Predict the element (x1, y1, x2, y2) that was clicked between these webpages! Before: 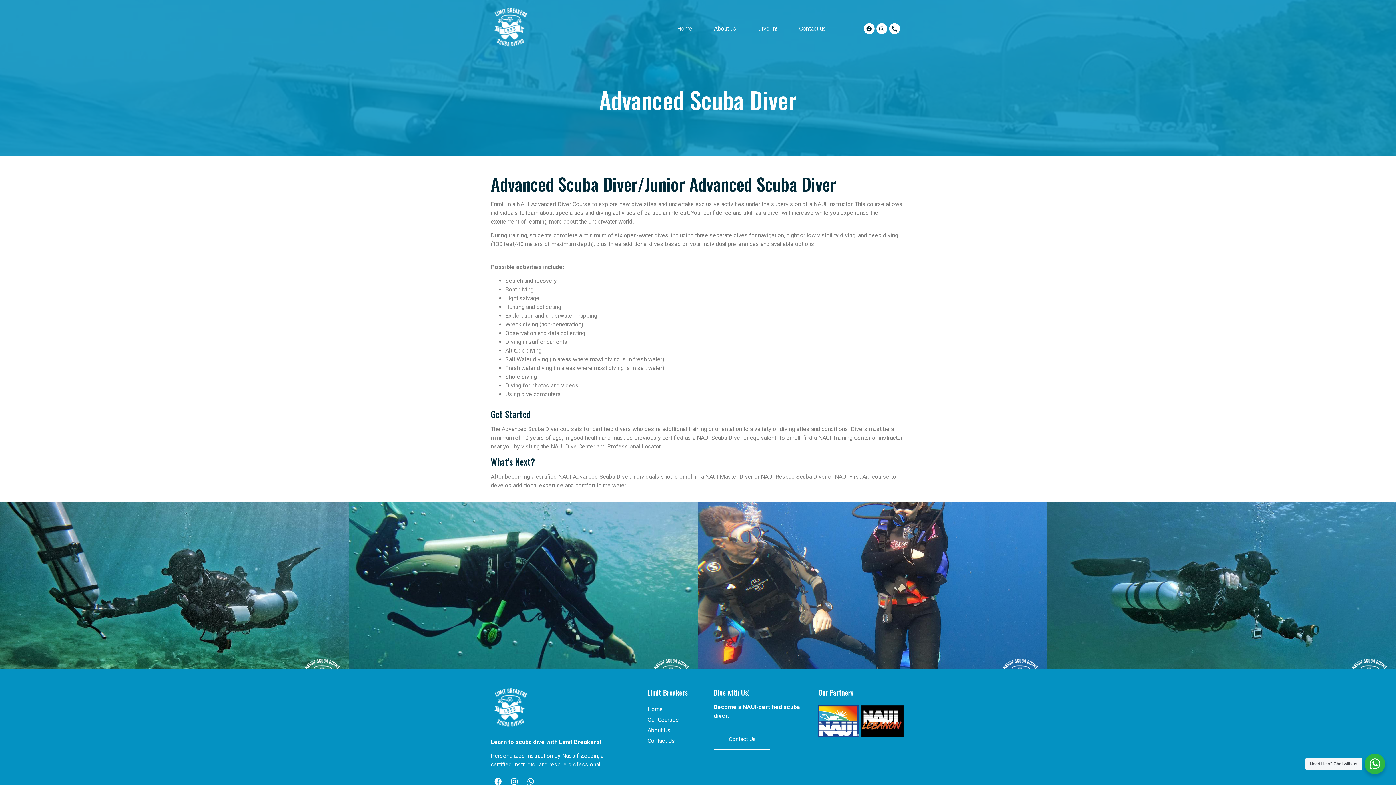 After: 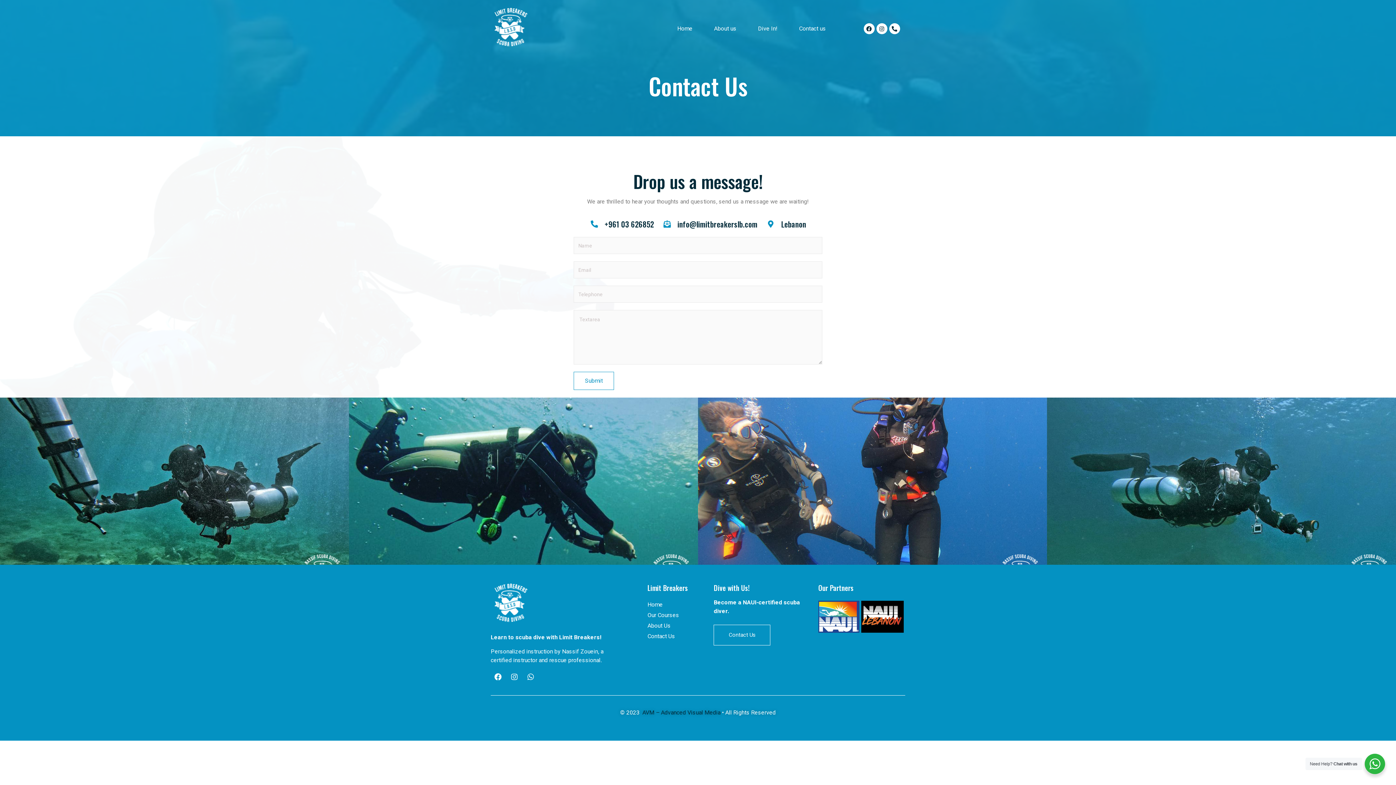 Action: bbox: (647, 737, 713, 745) label: Contact Us